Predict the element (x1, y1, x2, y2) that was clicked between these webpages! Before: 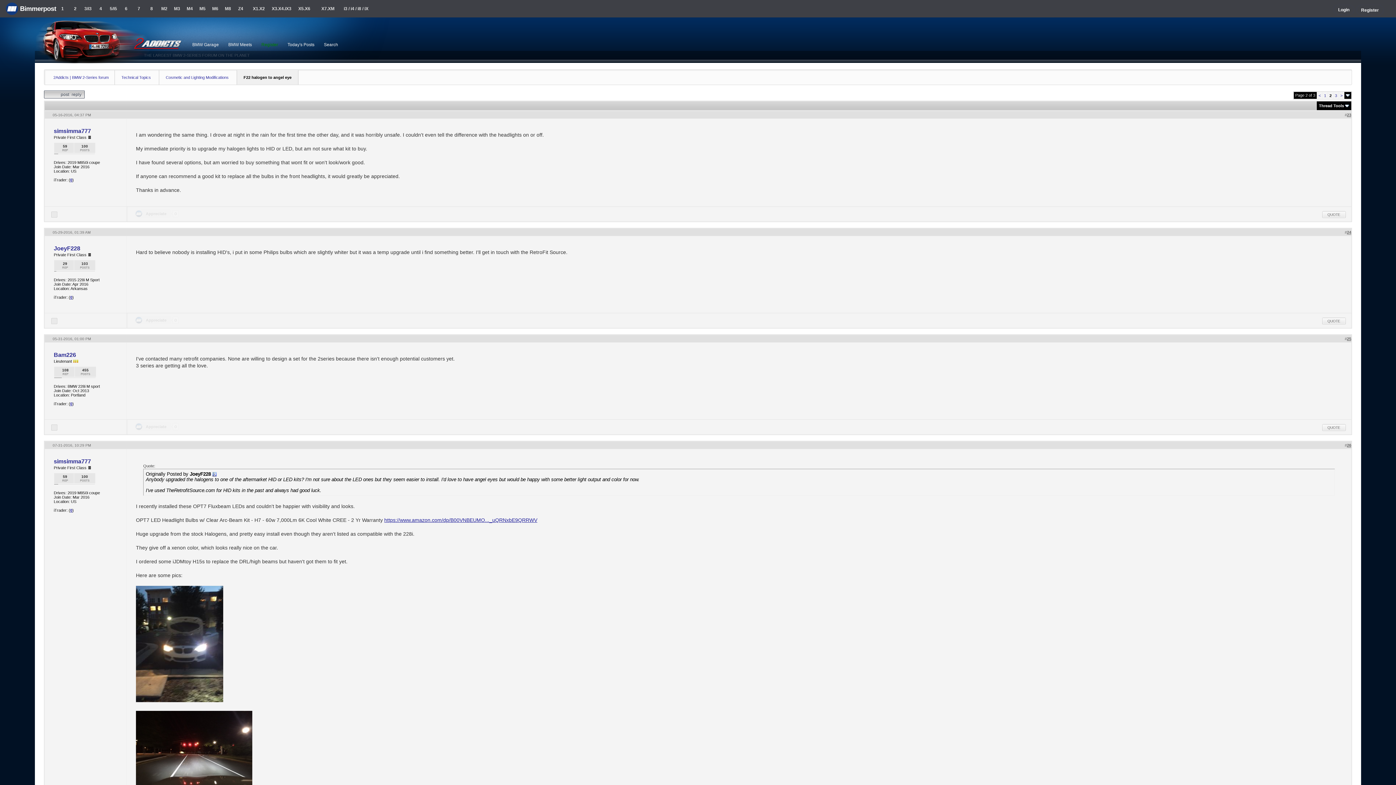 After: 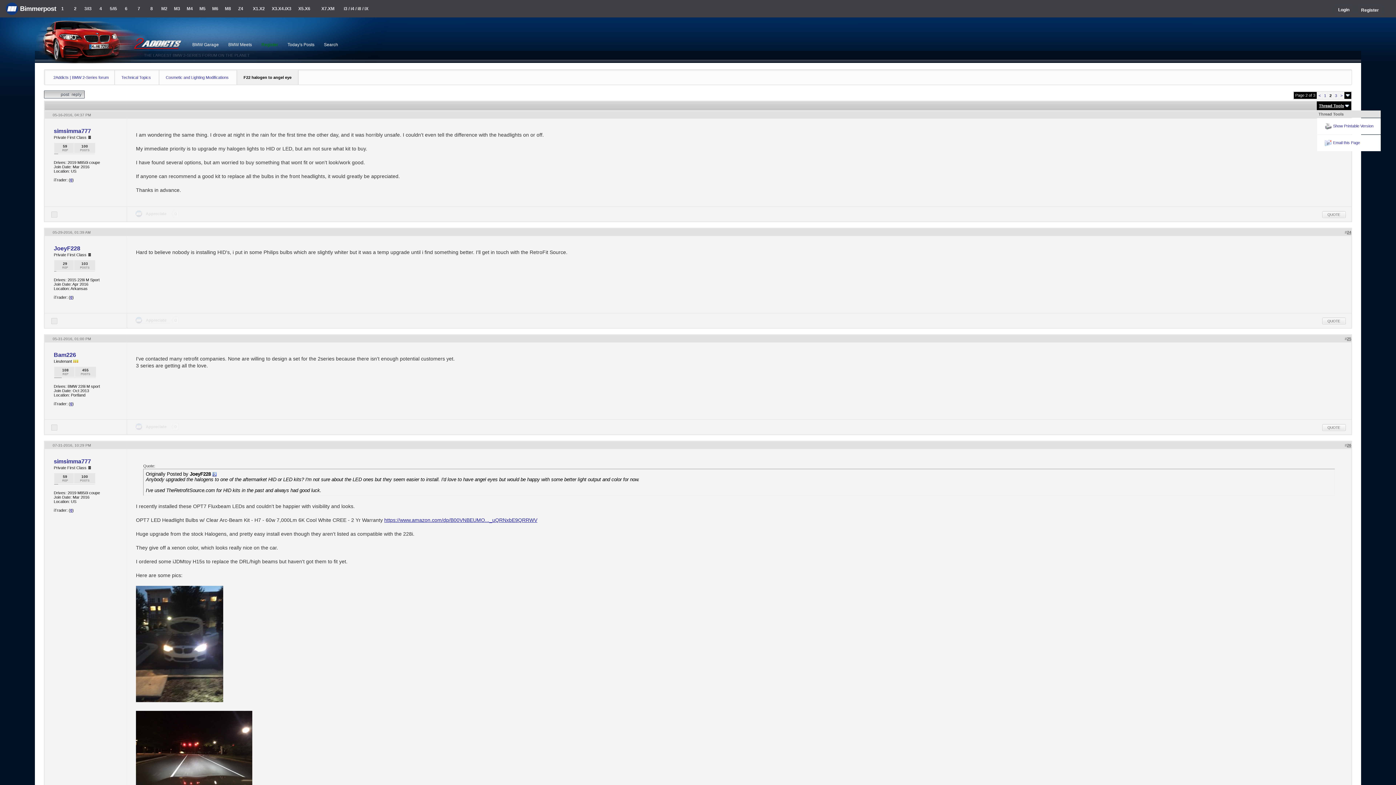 Action: label: Thread Tools bbox: (1319, 103, 1344, 108)